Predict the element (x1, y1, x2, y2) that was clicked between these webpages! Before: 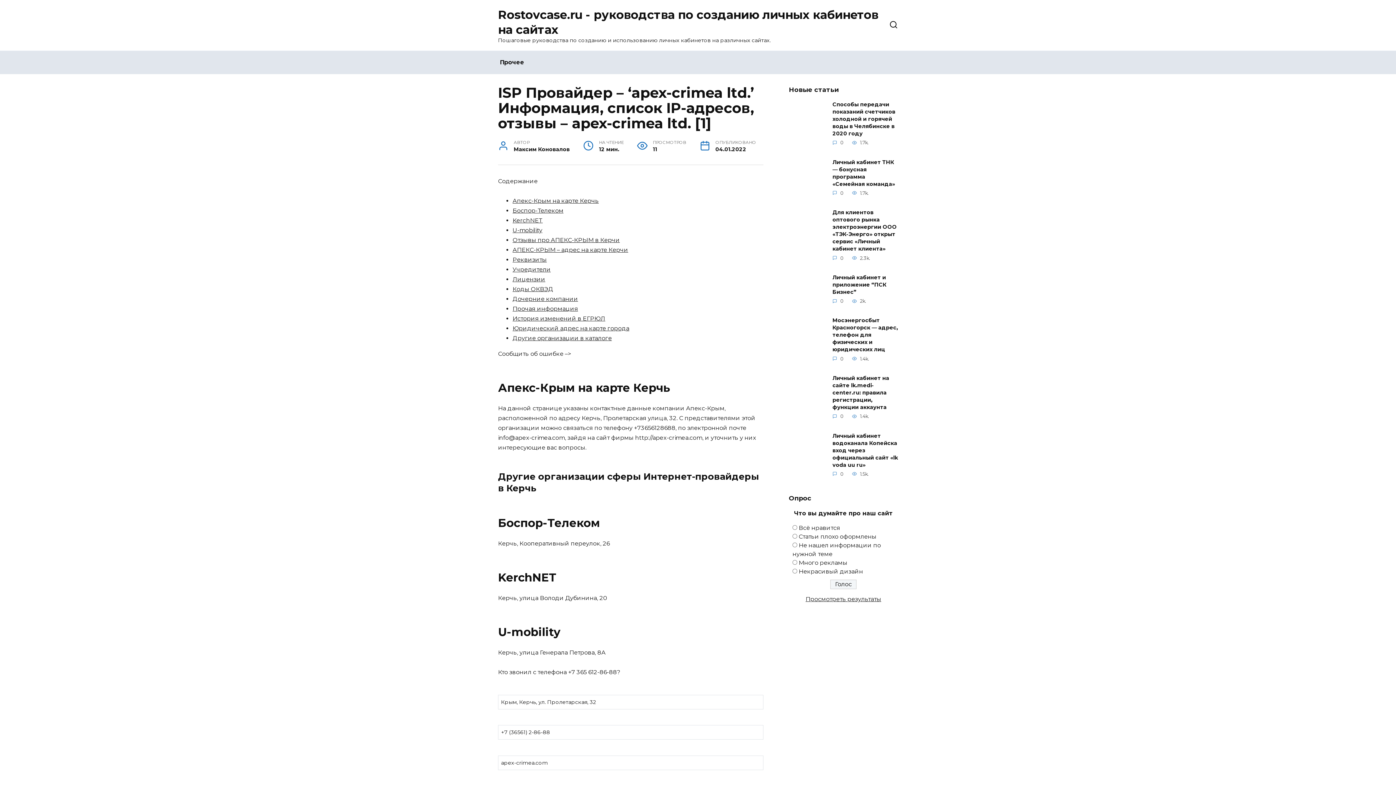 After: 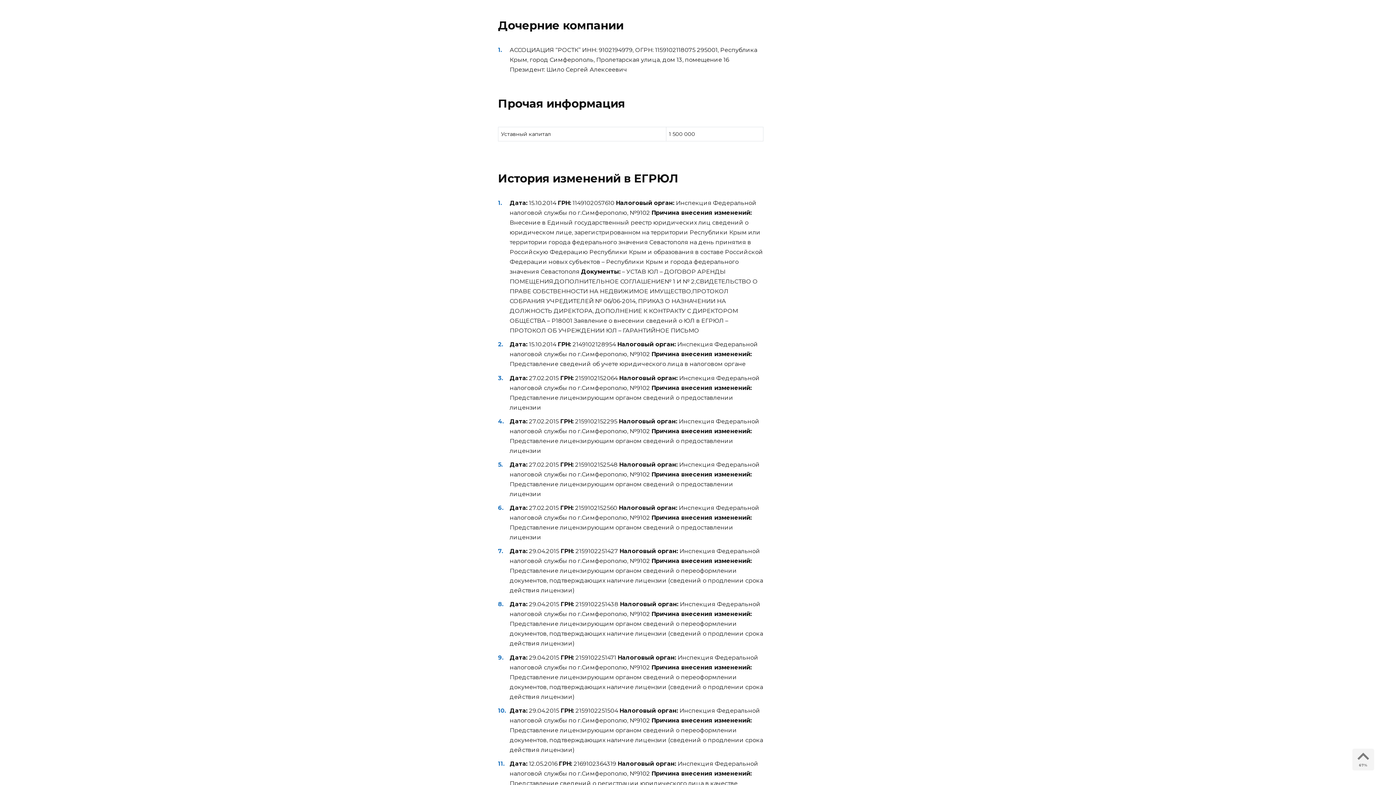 Action: bbox: (512, 295, 578, 302) label: Дочерние компании